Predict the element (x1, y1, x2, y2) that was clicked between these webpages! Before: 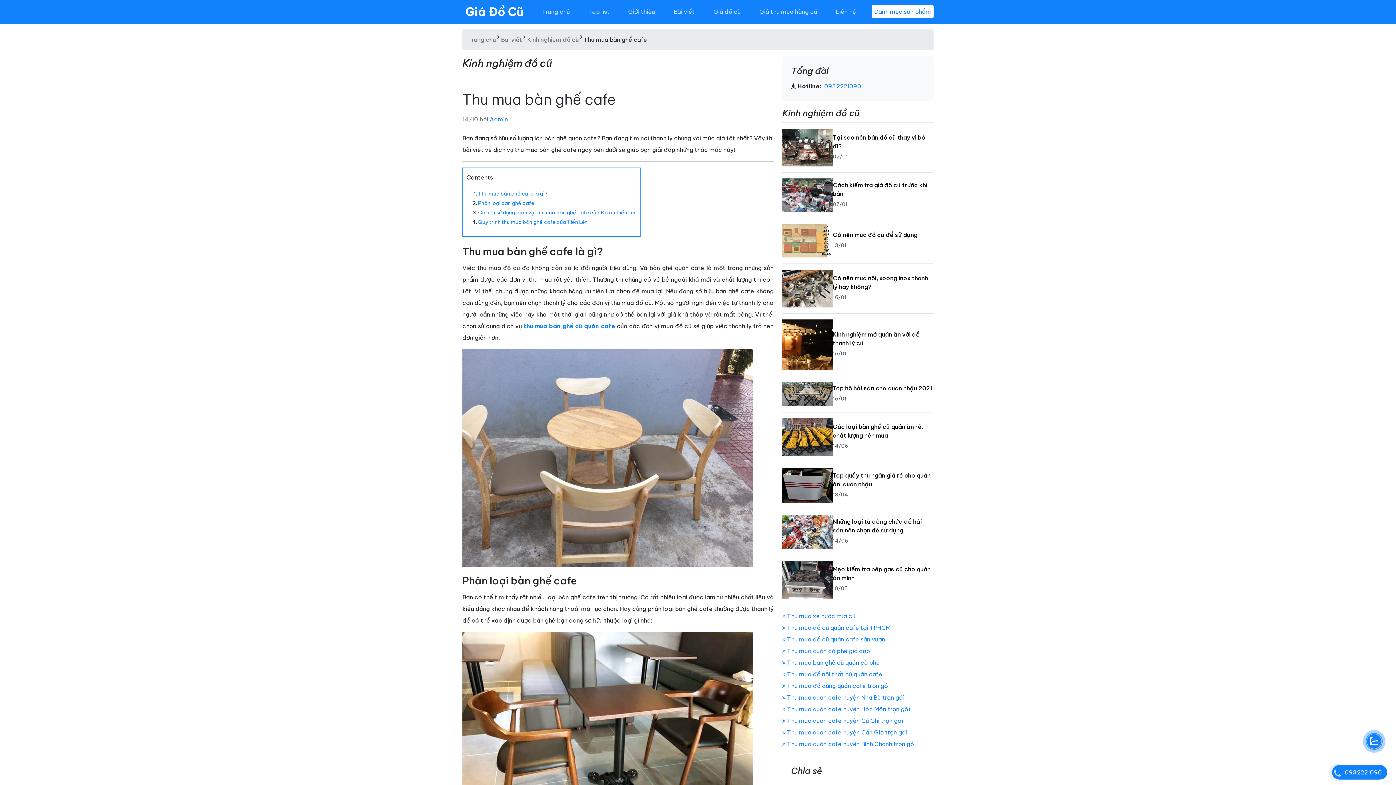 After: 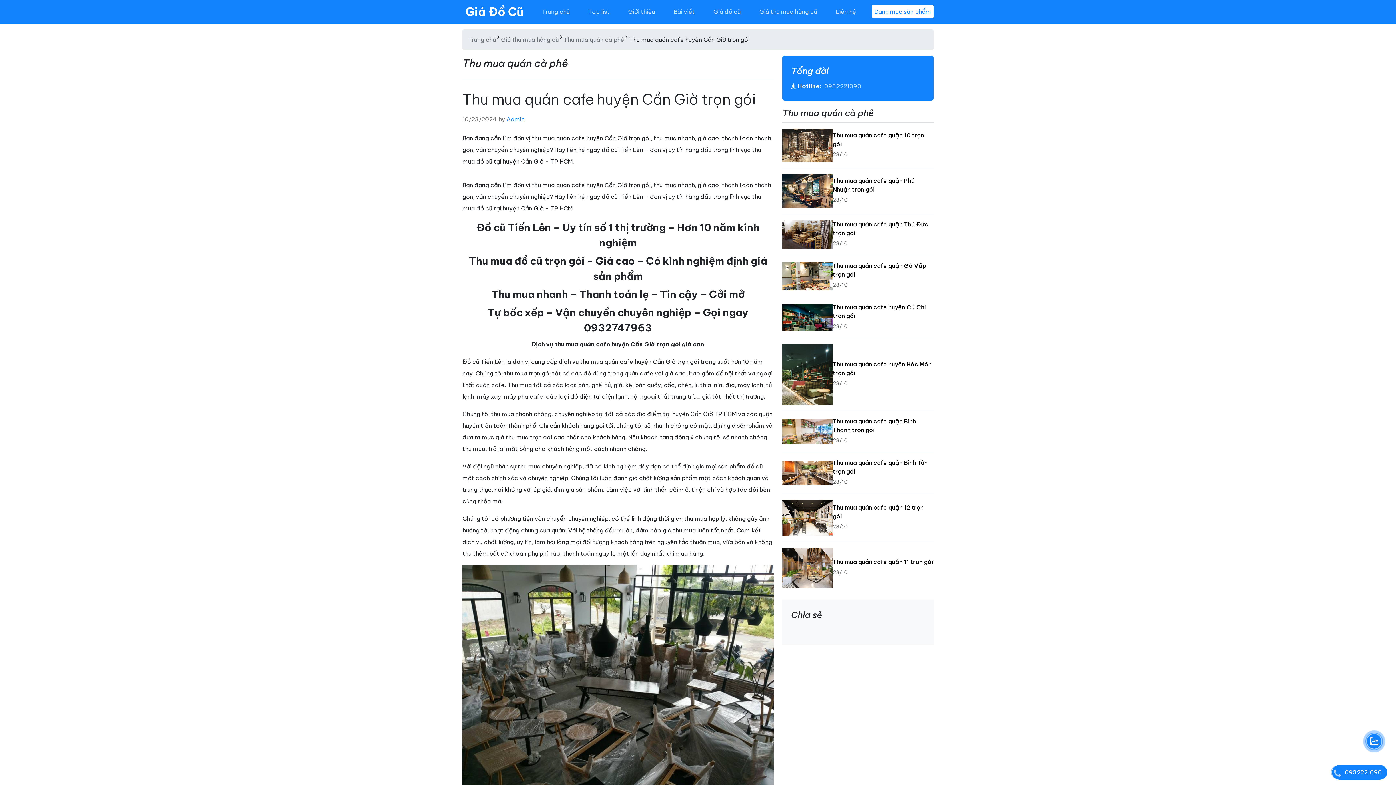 Action: bbox: (782, 716, 907, 723) label:  Thu mua quán cafe huyện Cần Giờ trọn gói